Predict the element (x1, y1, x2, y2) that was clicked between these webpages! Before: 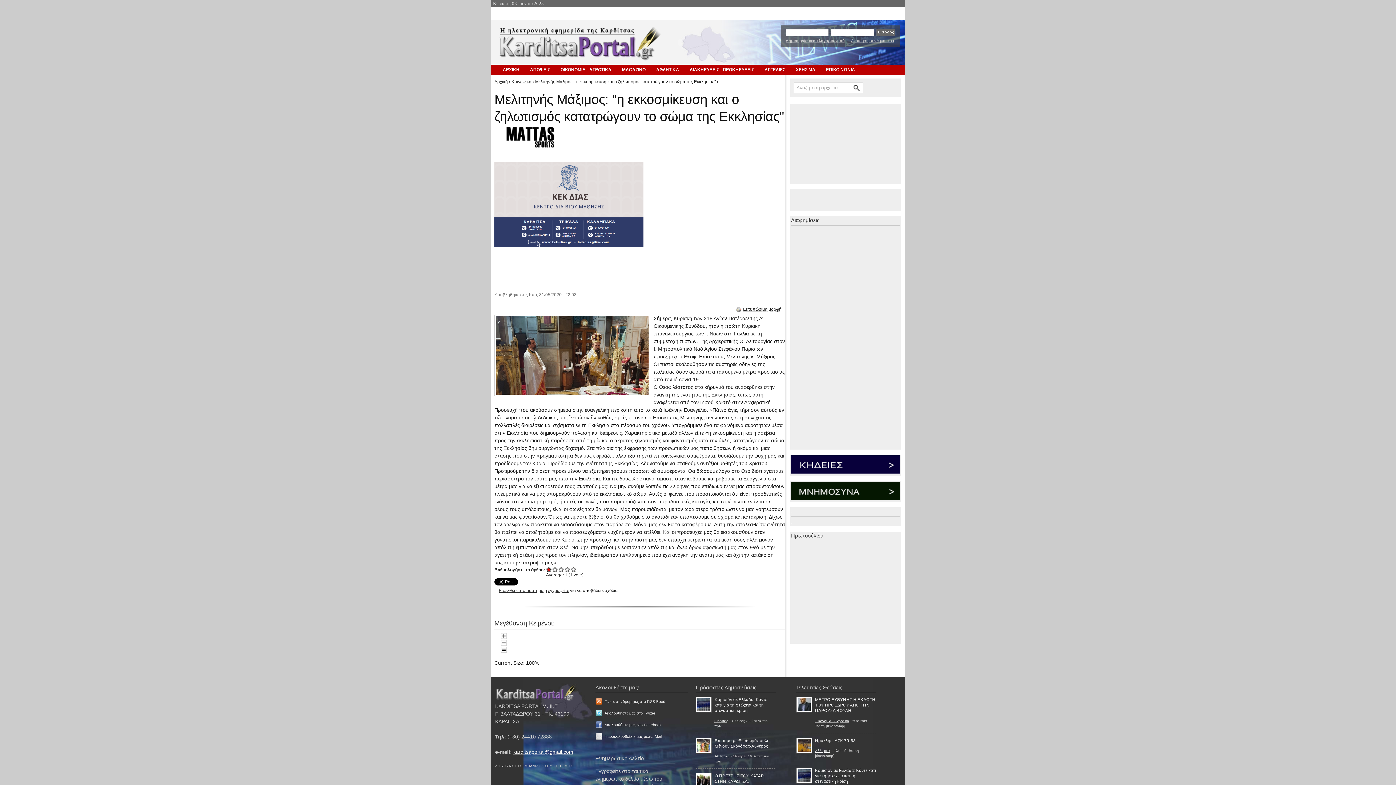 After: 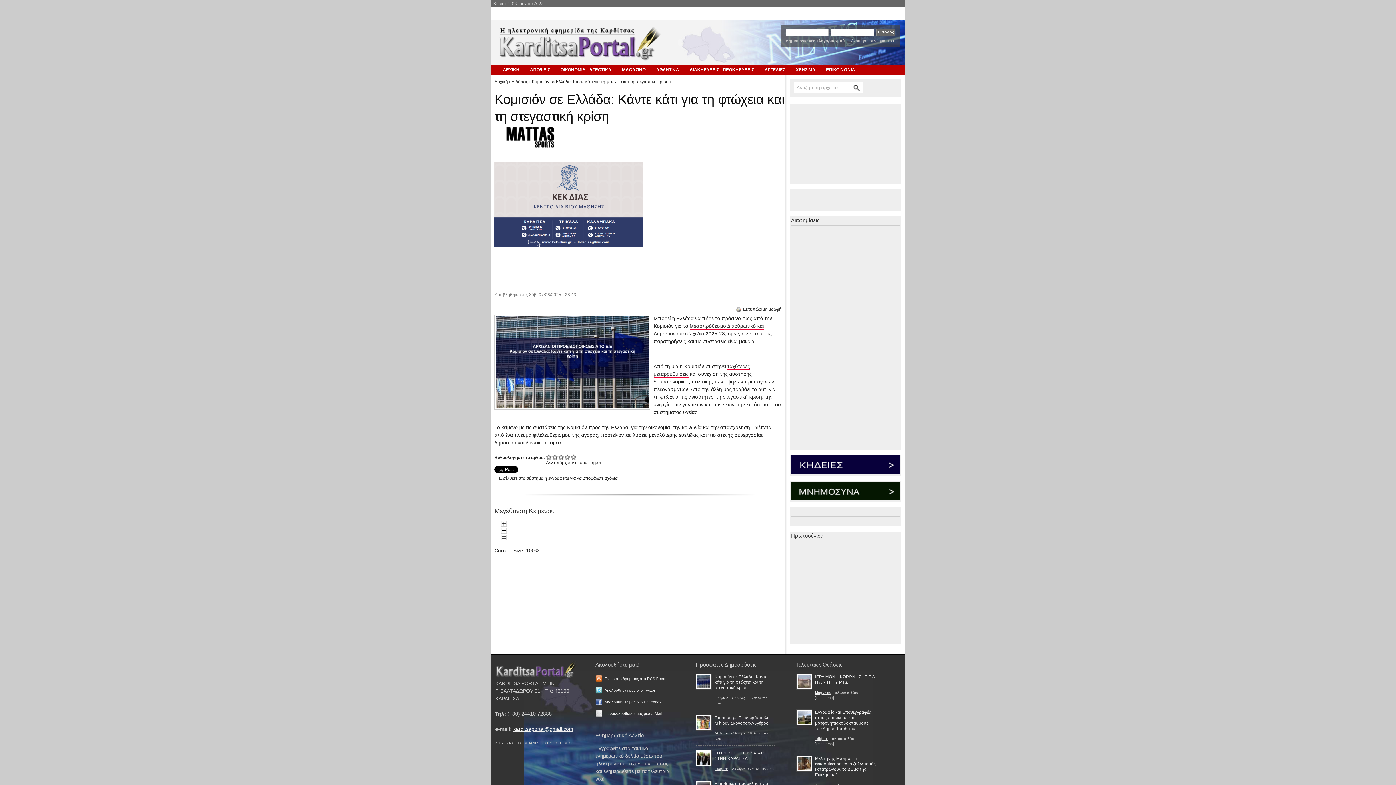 Action: label: Κομισιόν σε Ελλάδα: Κάντε κάτι για τη φτώχεια και τη στεγαστική κρίση bbox: (714, 697, 767, 713)